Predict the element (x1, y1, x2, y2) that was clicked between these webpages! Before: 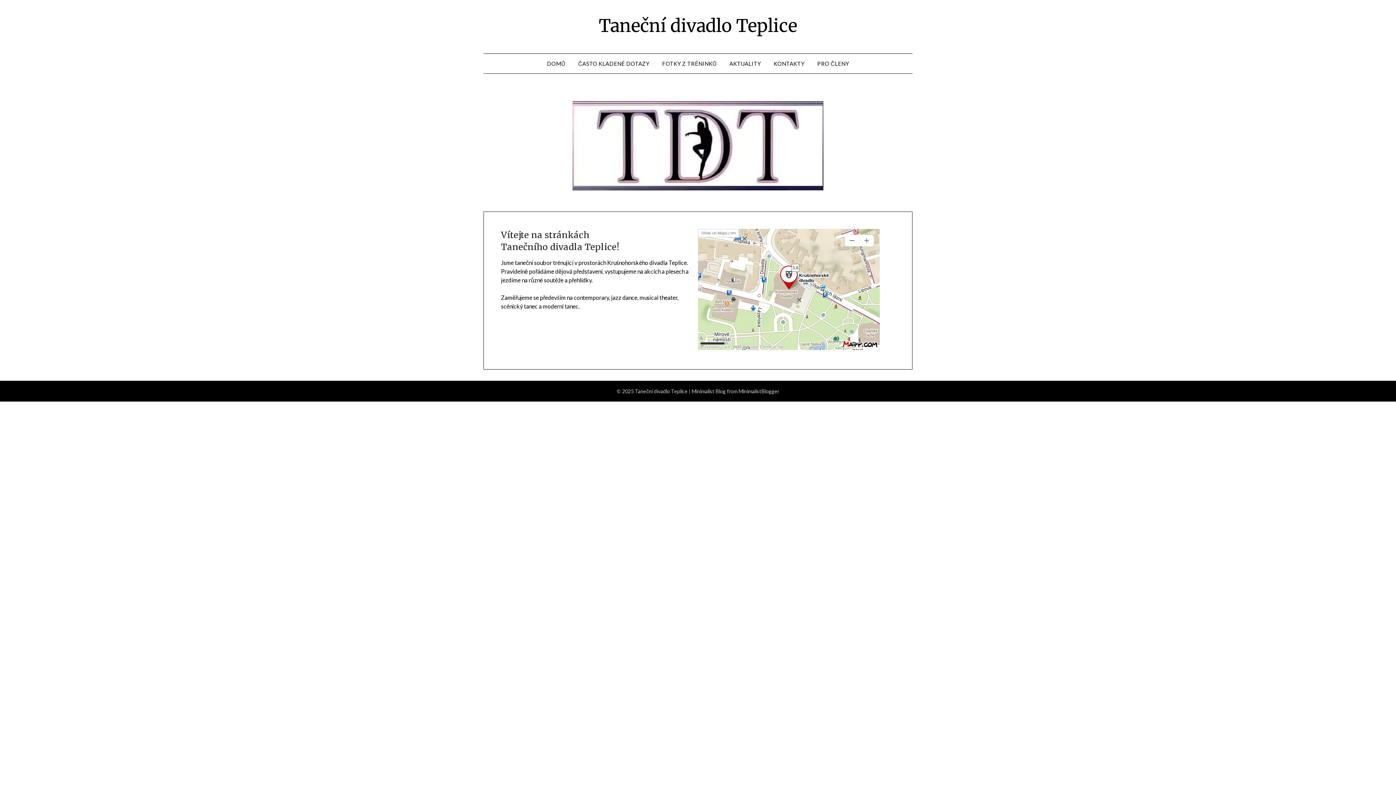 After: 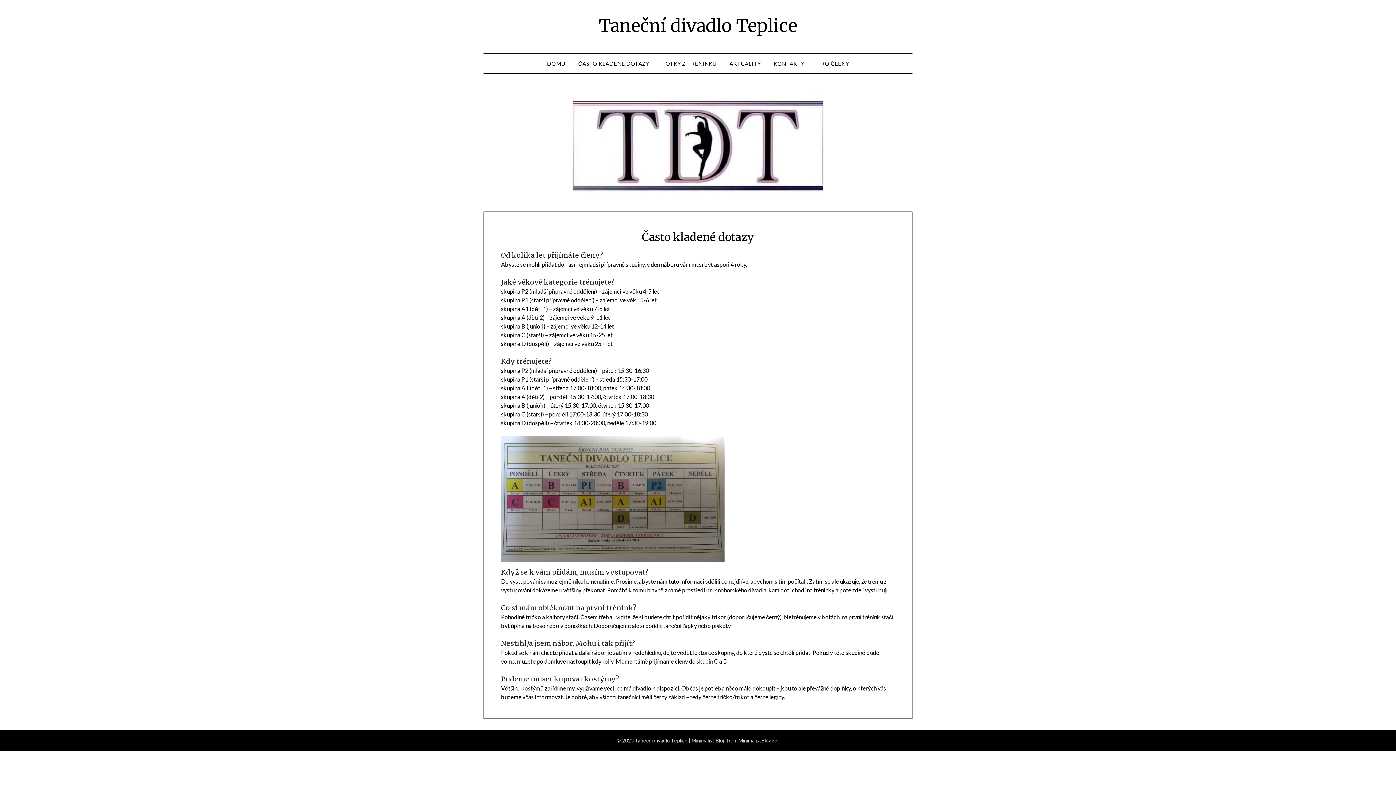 Action: label: ČASTO KLADENÉ DOTAZY bbox: (572, 53, 655, 73)